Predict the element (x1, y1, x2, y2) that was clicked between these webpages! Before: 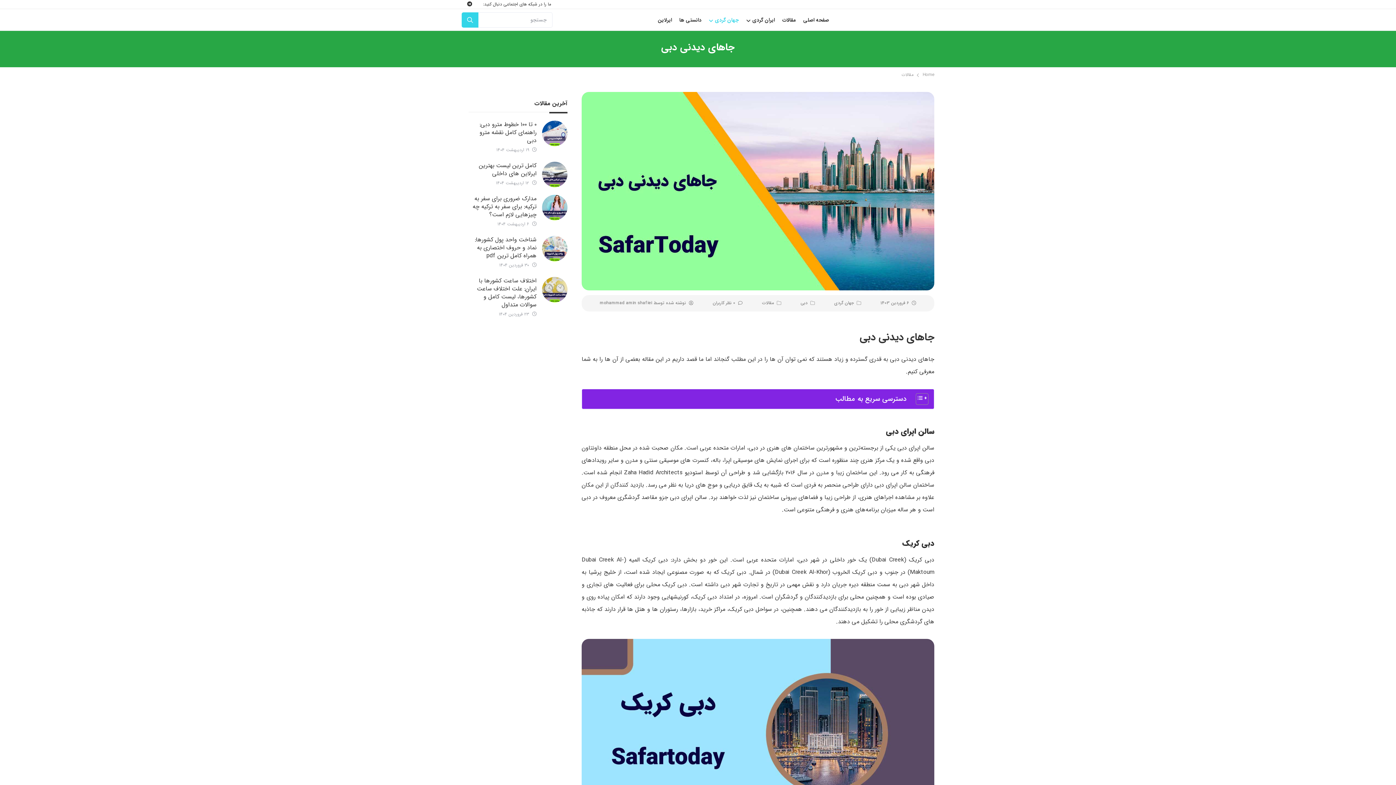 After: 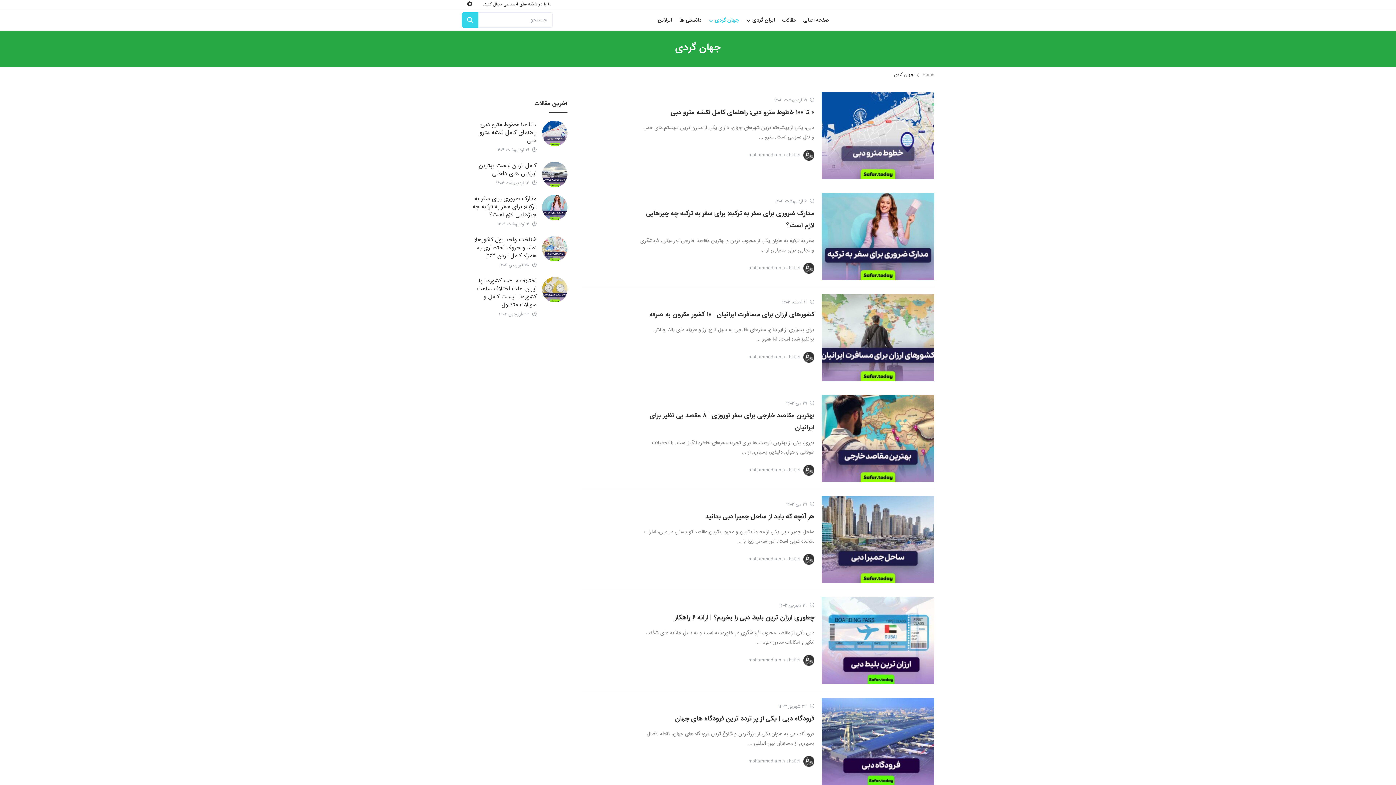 Action: bbox: (705, 12, 742, 26) label: جهان گردی